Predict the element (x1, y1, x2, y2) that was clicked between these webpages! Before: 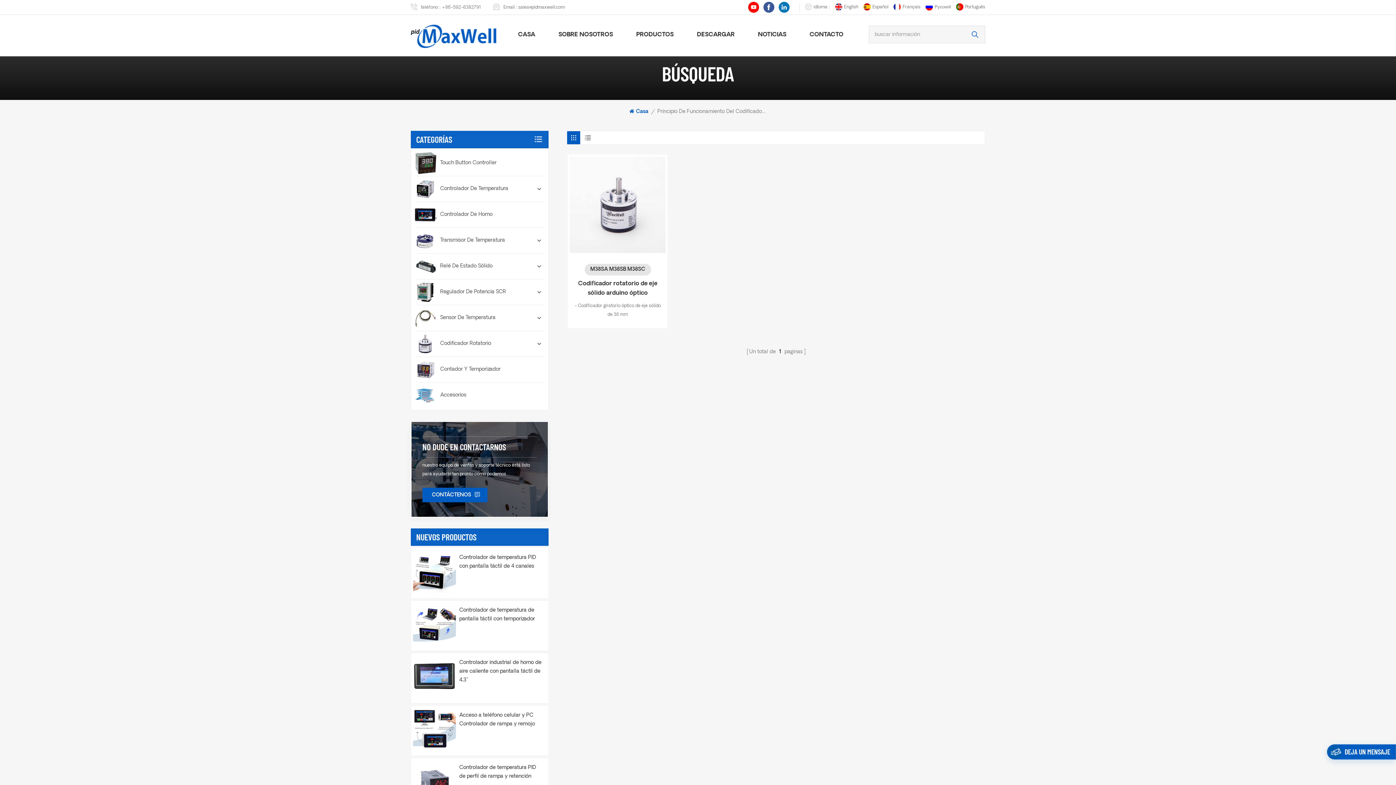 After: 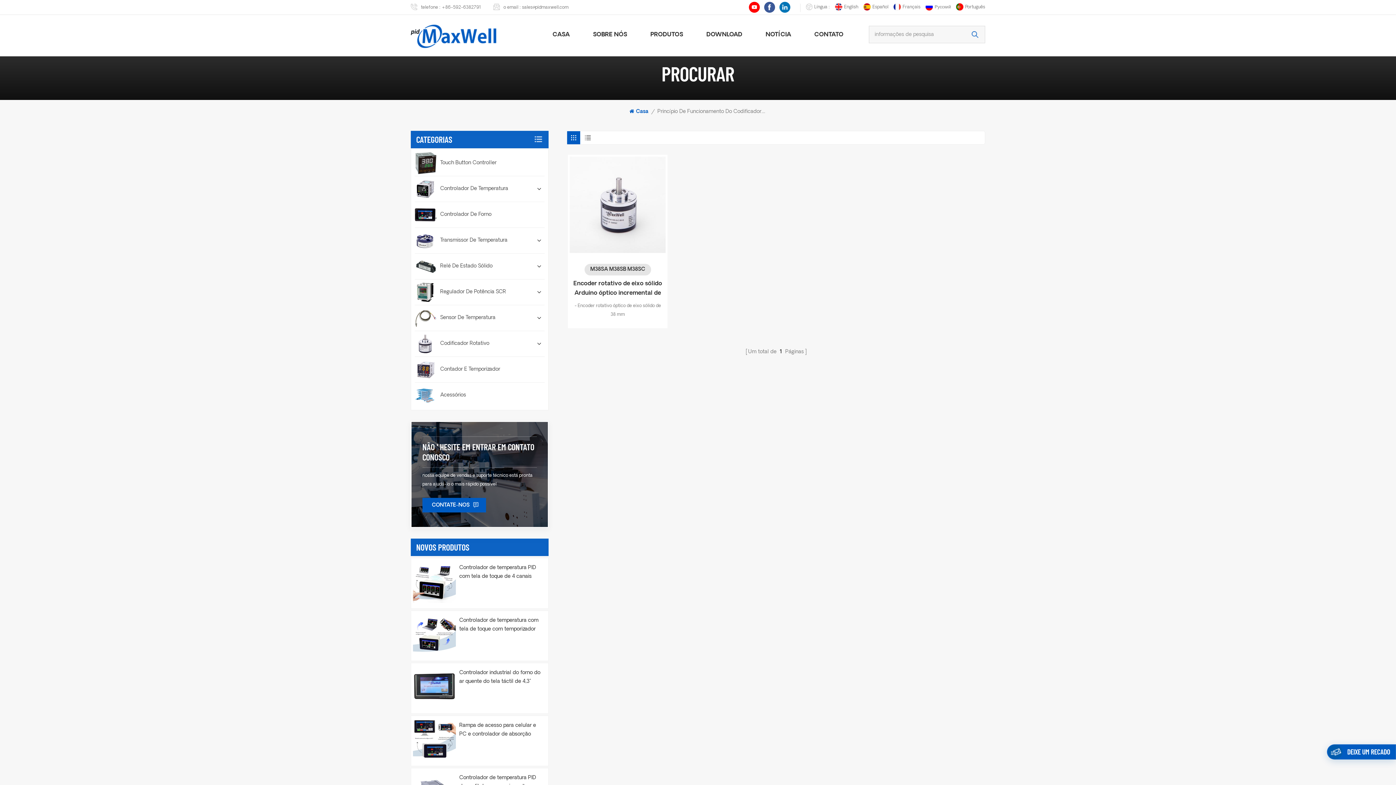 Action: bbox: (956, 4, 985, 9) label: Português